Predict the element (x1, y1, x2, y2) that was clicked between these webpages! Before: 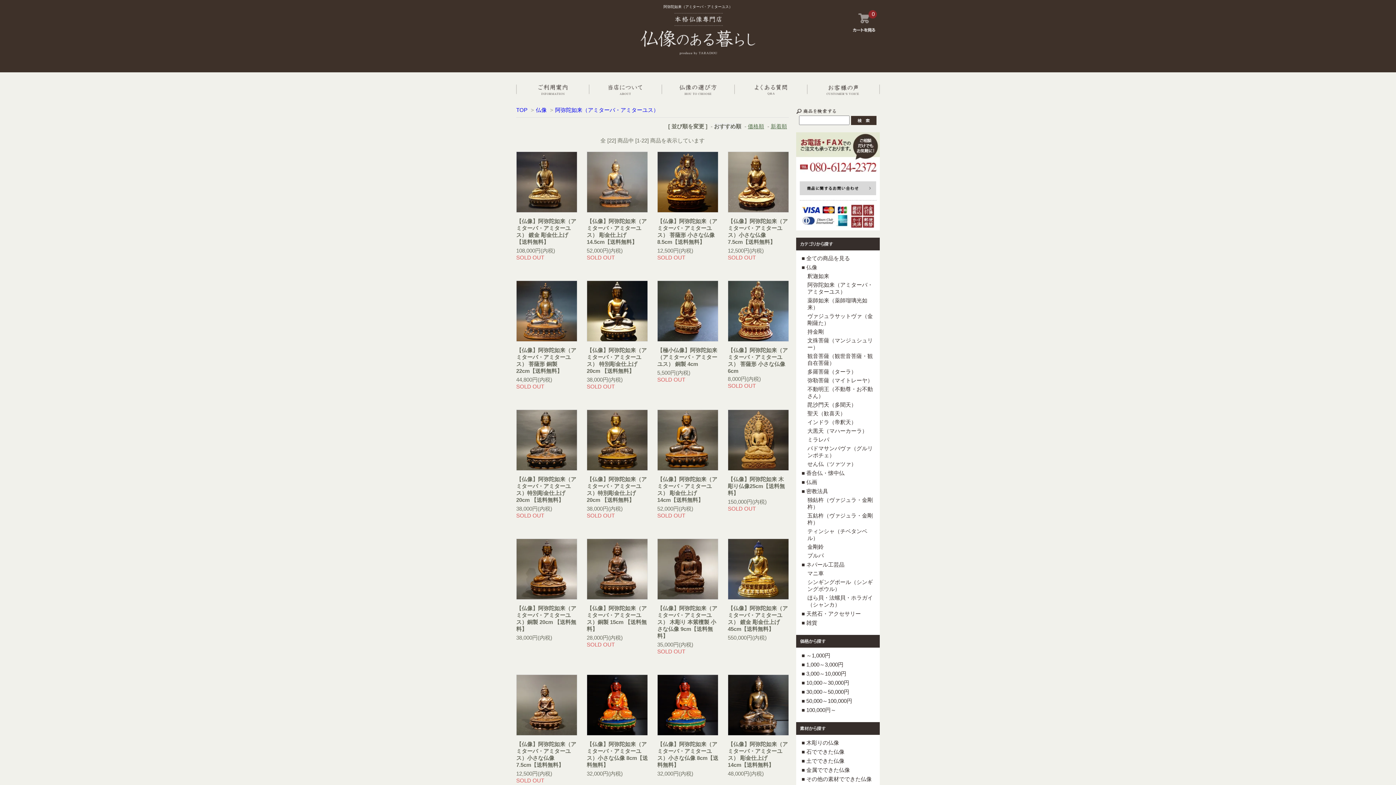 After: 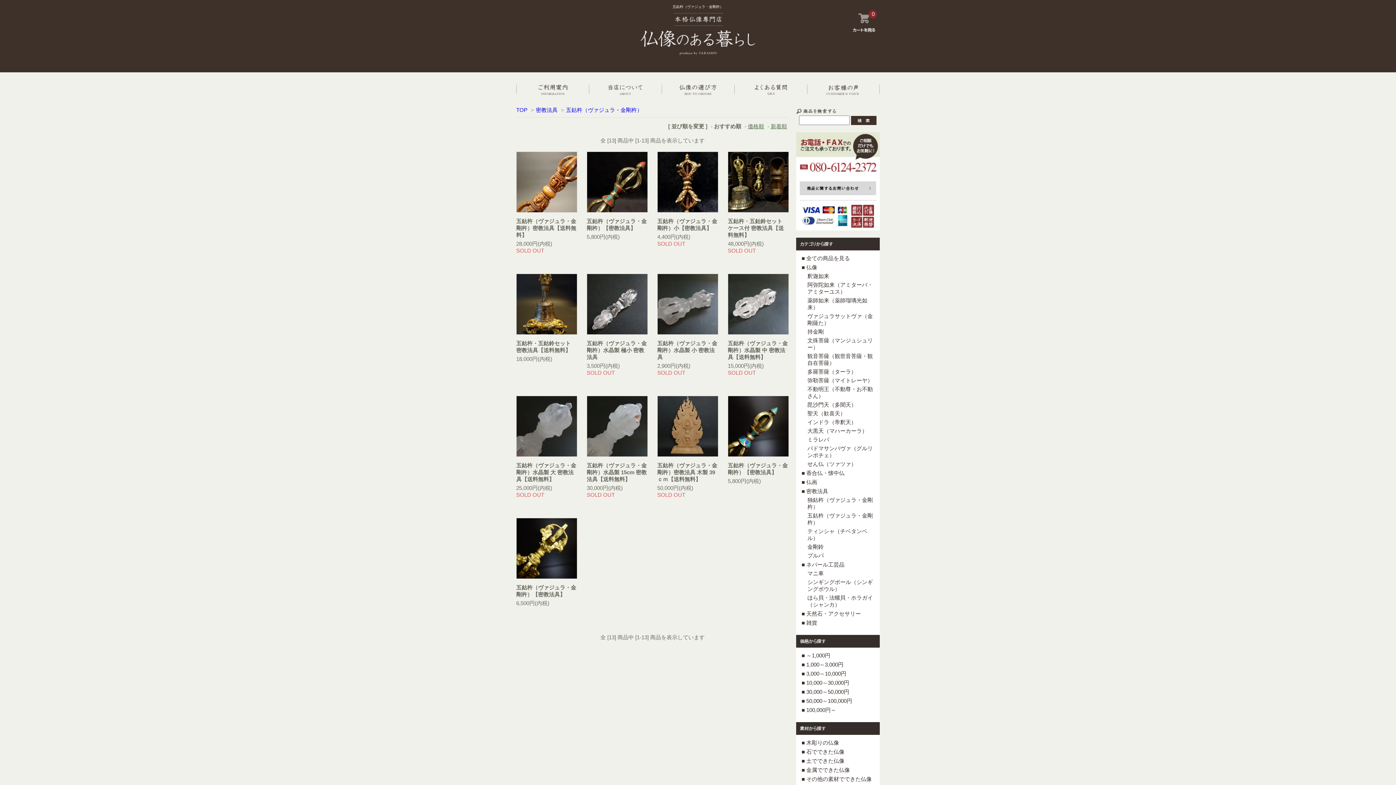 Action: bbox: (801, 512, 874, 526) label: 五鈷杵（ヴァジュラ・金剛杵）